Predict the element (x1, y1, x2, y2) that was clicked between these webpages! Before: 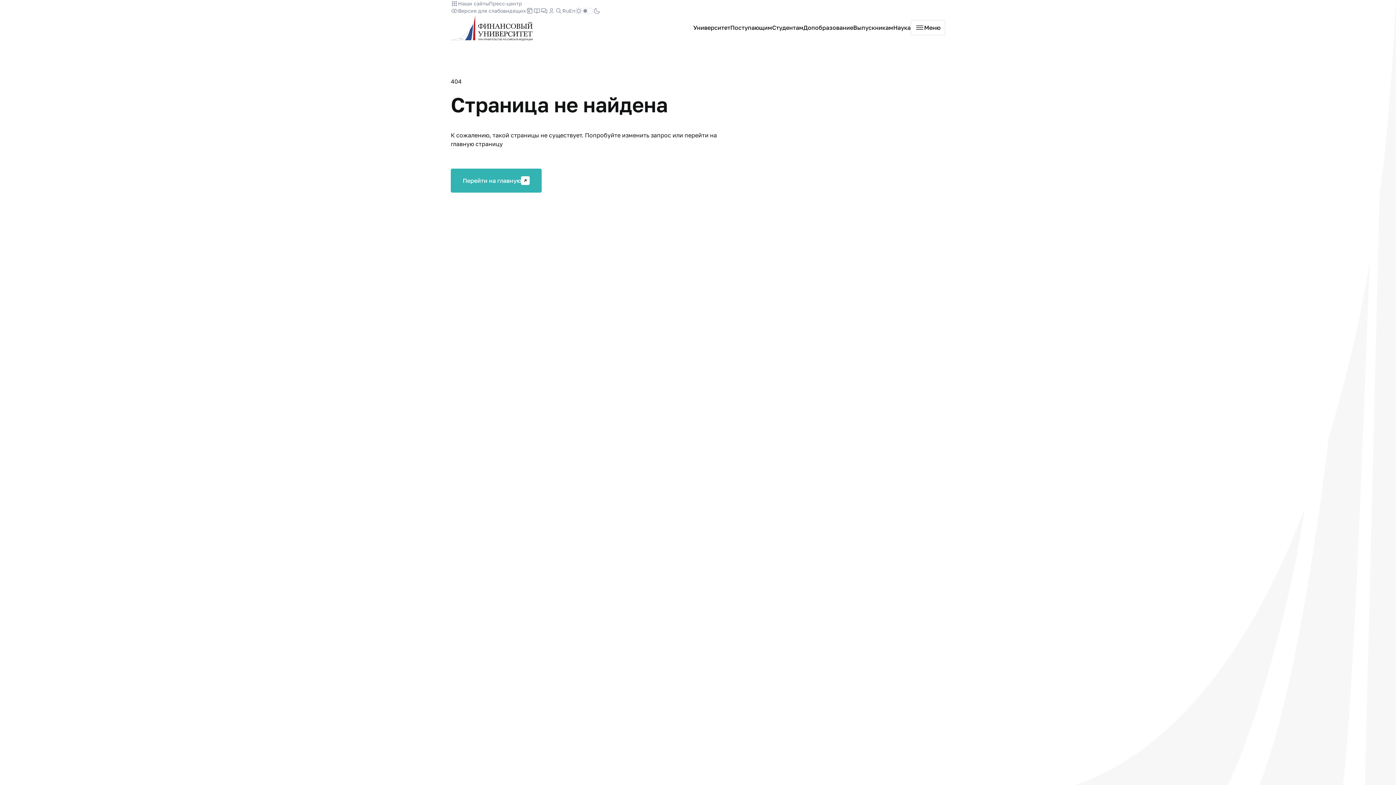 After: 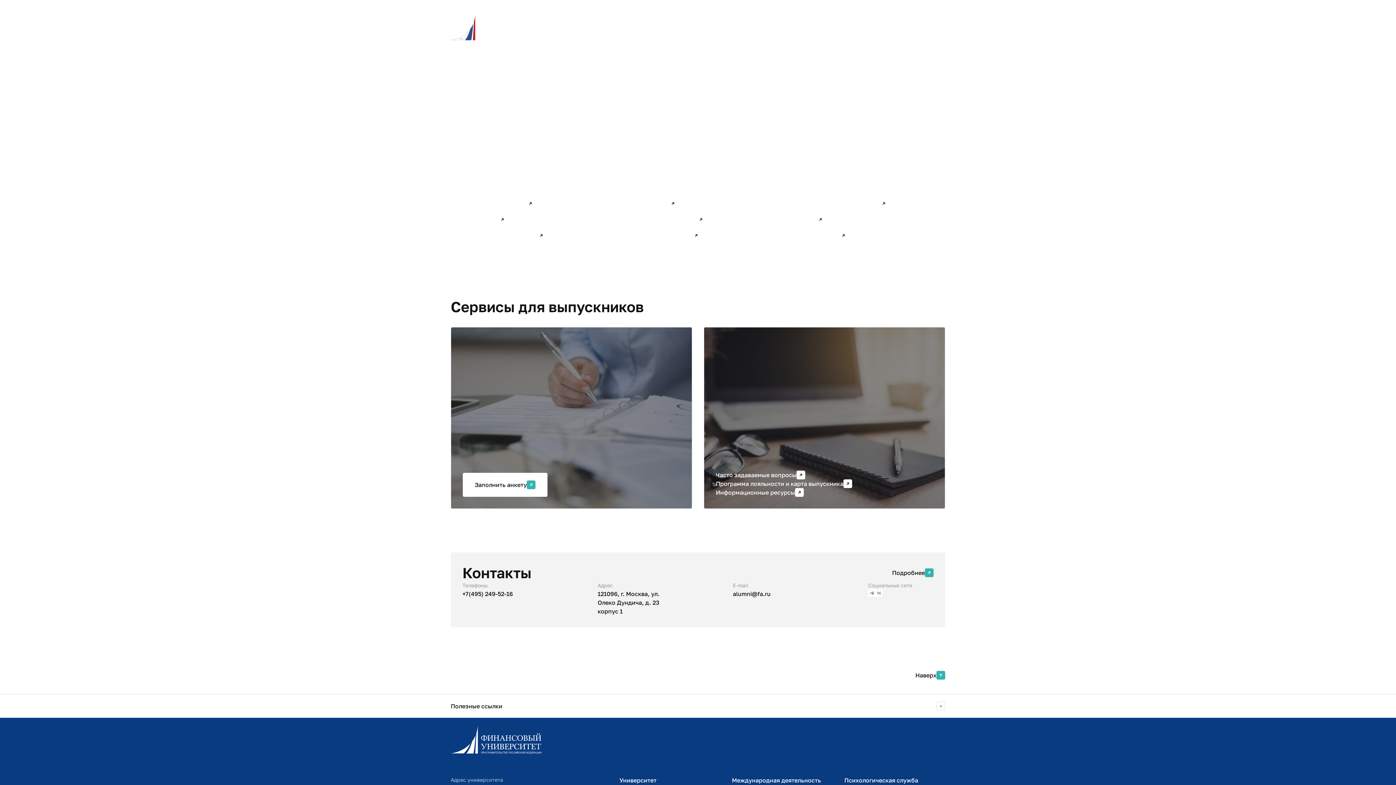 Action: label: Выпускникам bbox: (853, 23, 893, 32)